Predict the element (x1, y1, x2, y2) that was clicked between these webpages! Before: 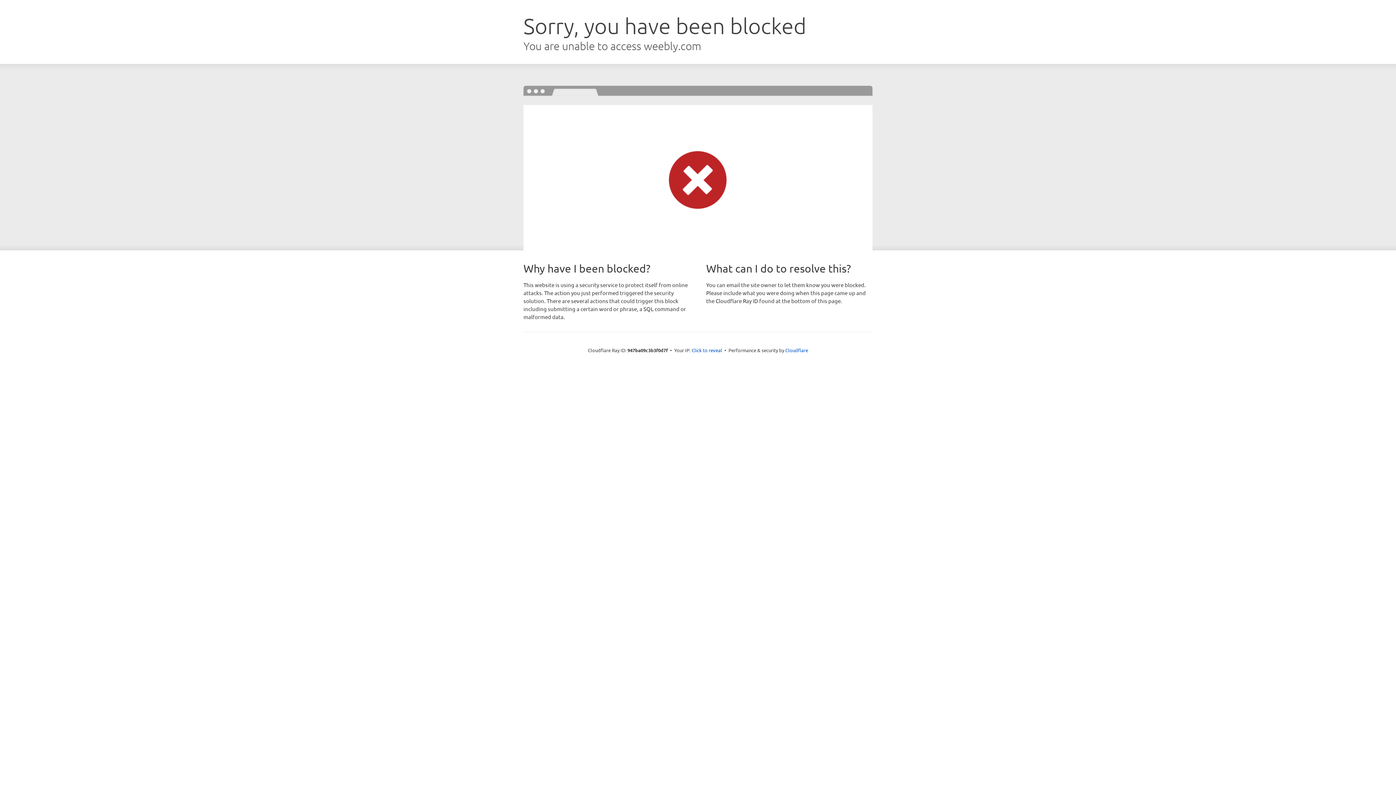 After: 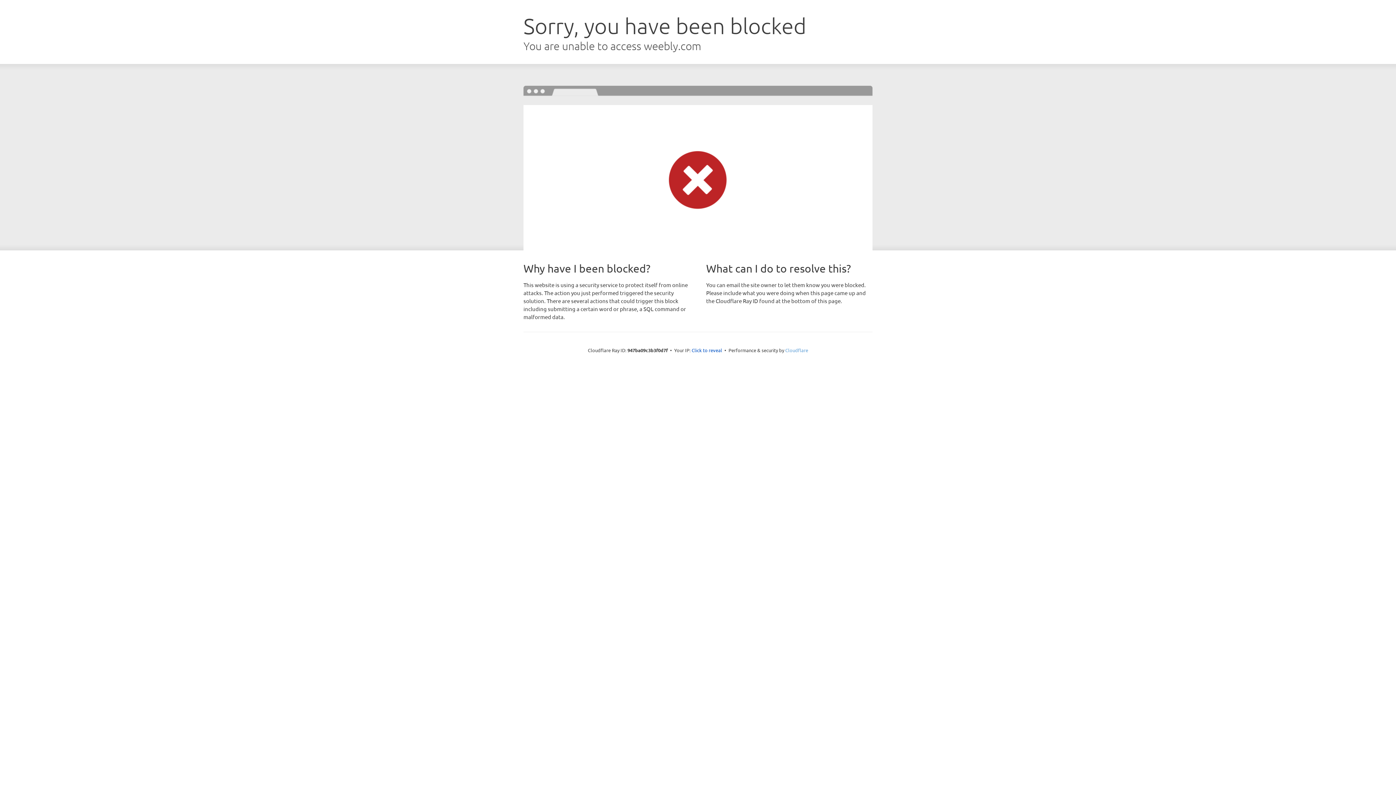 Action: label: Cloudflare bbox: (785, 347, 808, 353)